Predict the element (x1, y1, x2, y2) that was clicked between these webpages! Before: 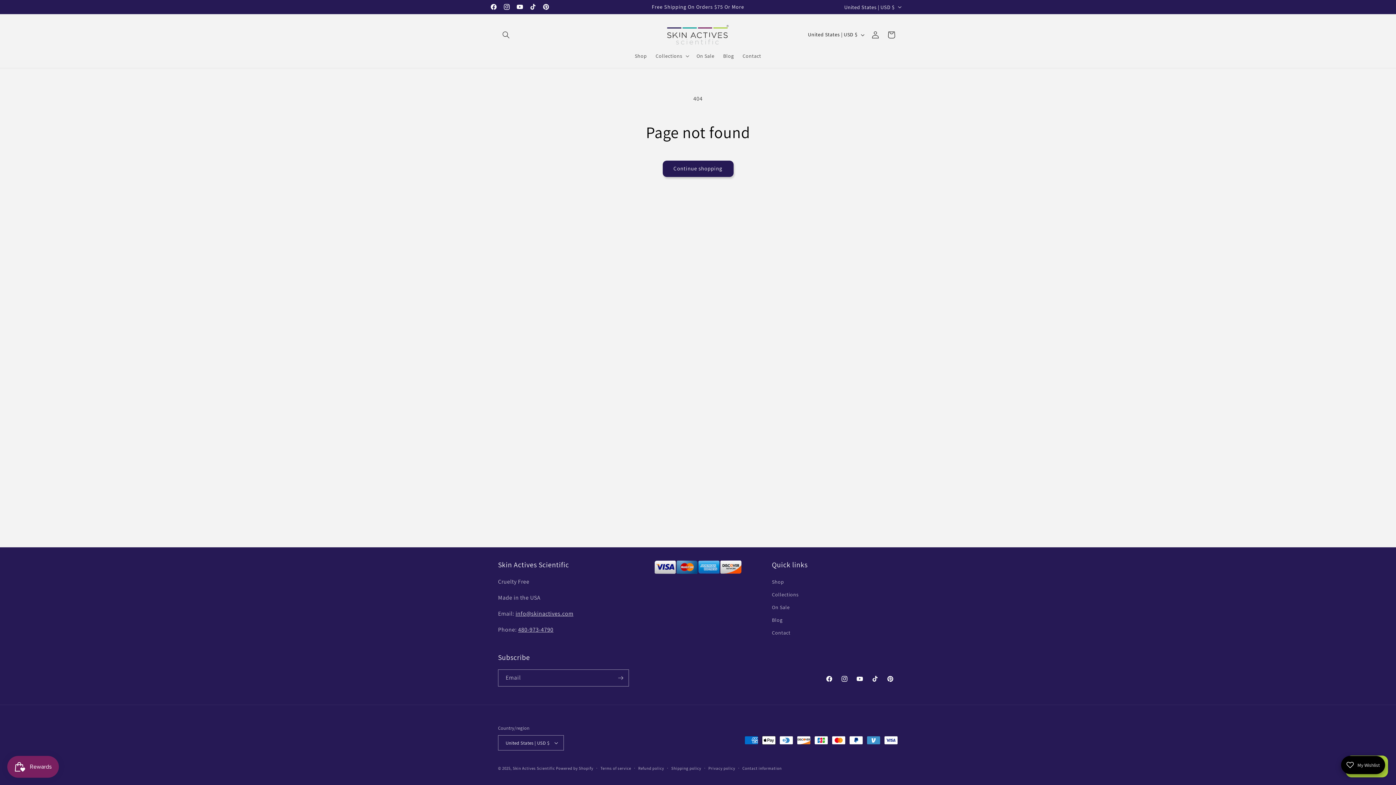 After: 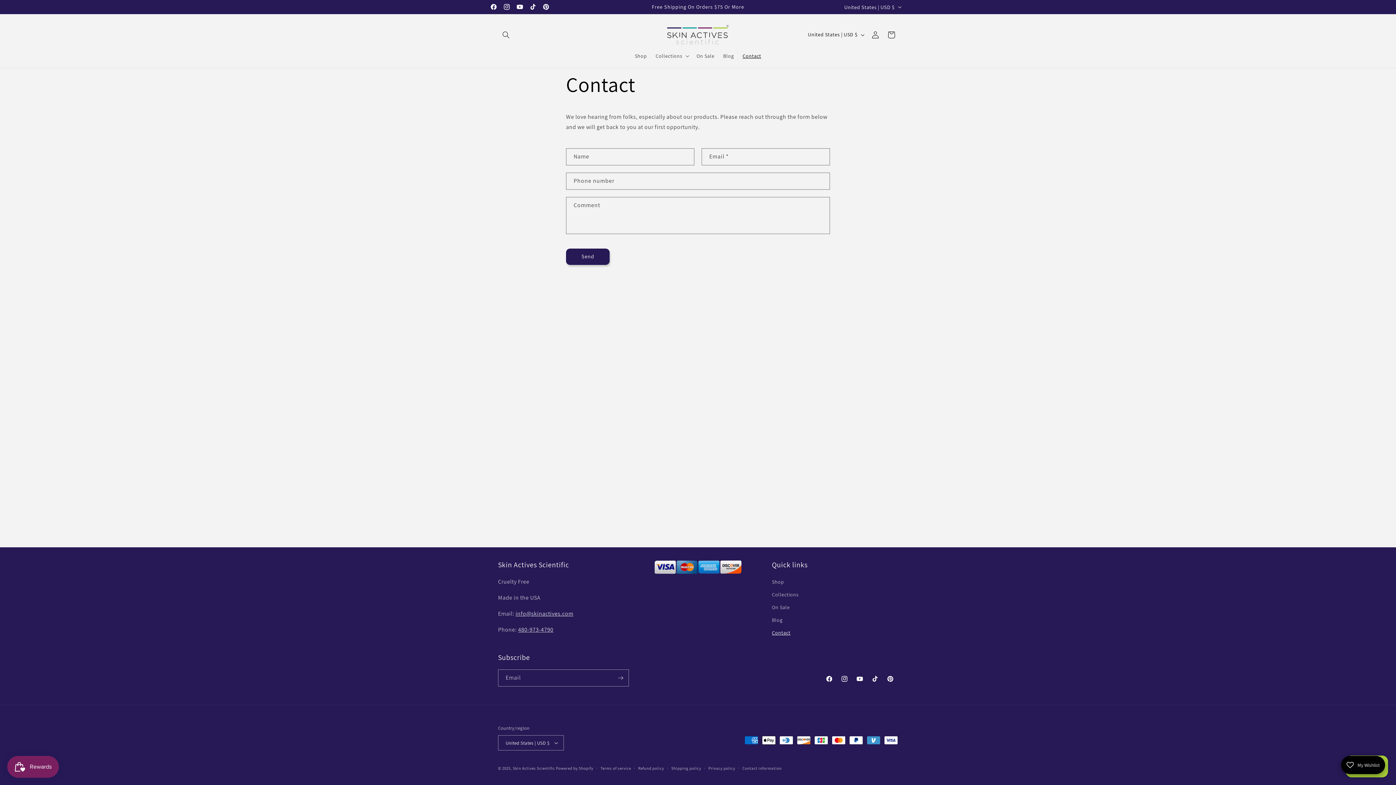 Action: bbox: (772, 626, 790, 639) label: Contact